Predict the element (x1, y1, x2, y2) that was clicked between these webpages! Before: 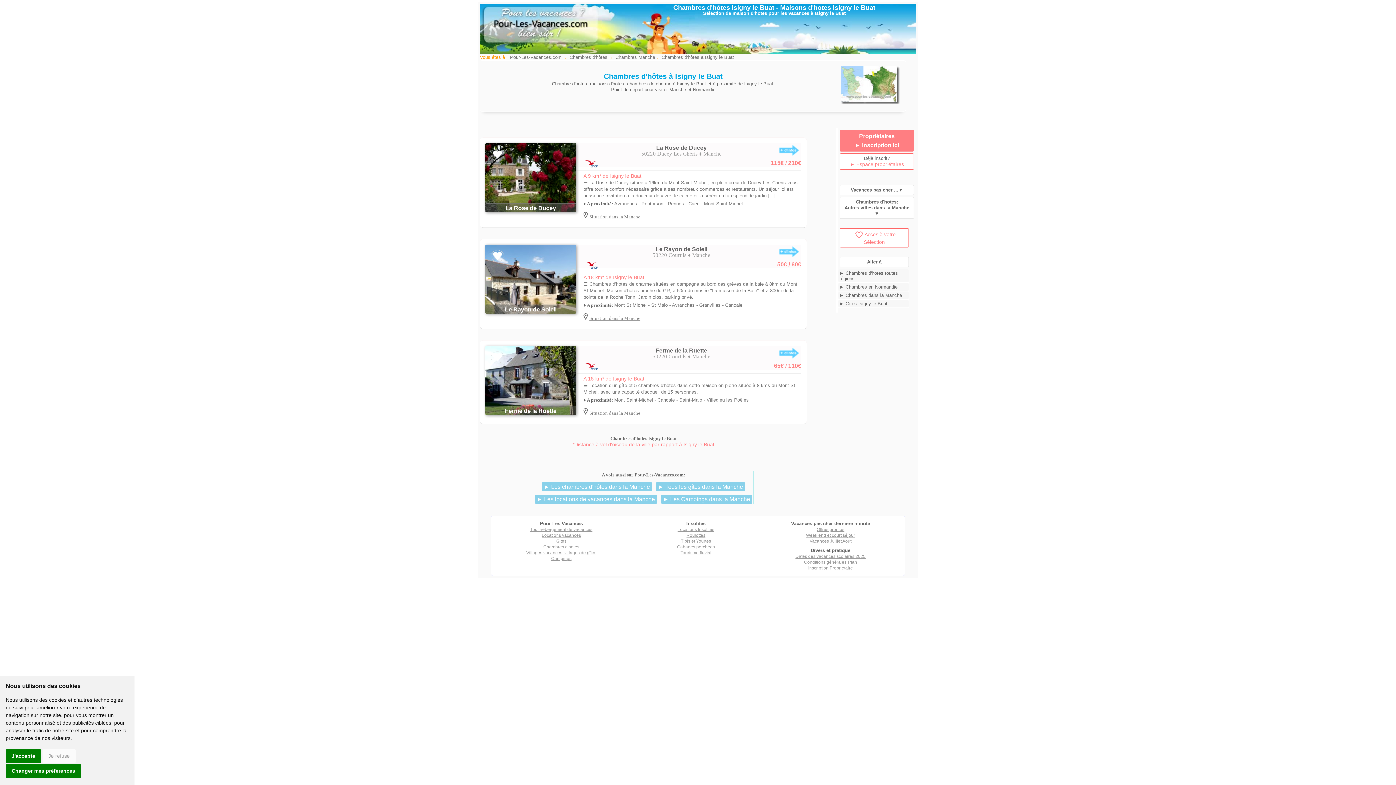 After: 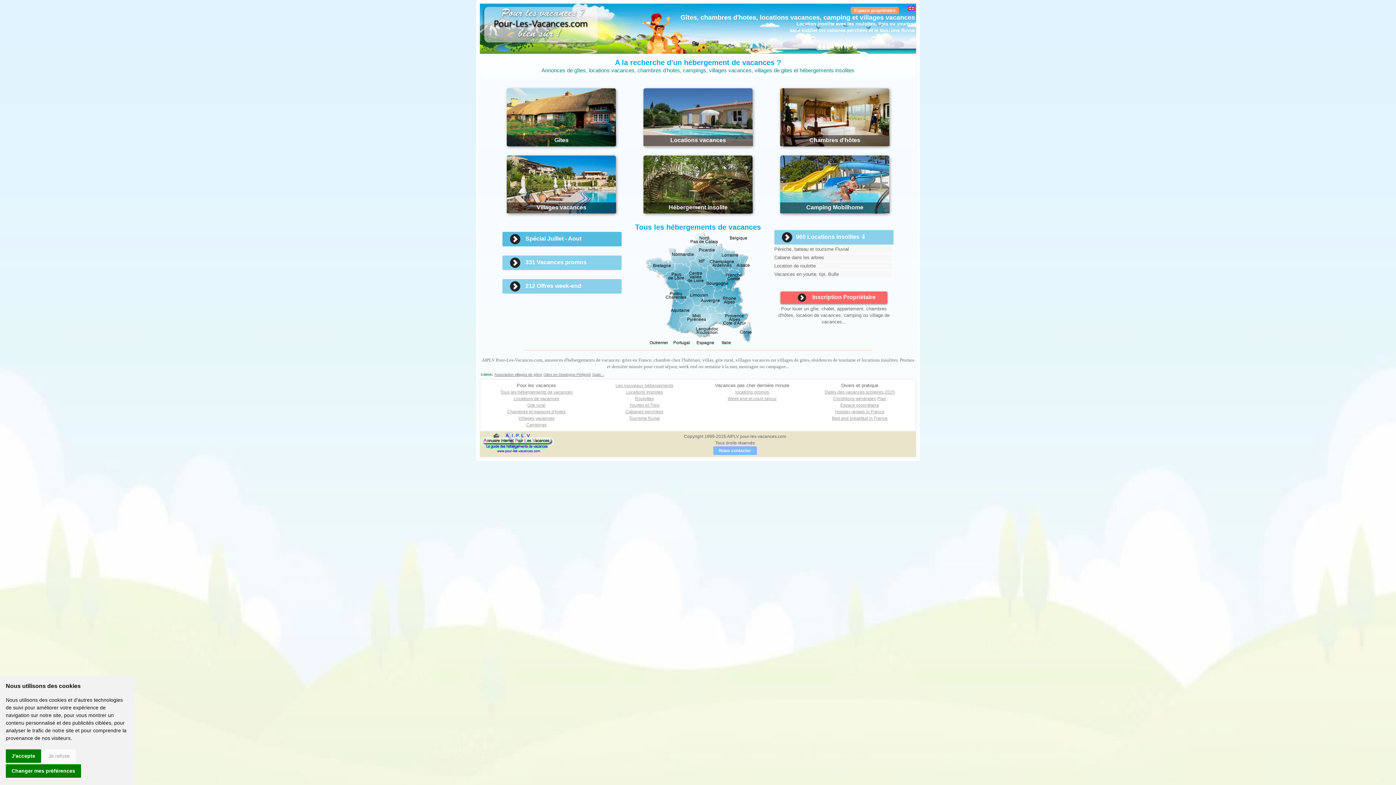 Action: bbox: (510, 54, 561, 60) label: Pour-Les-Vacances.com